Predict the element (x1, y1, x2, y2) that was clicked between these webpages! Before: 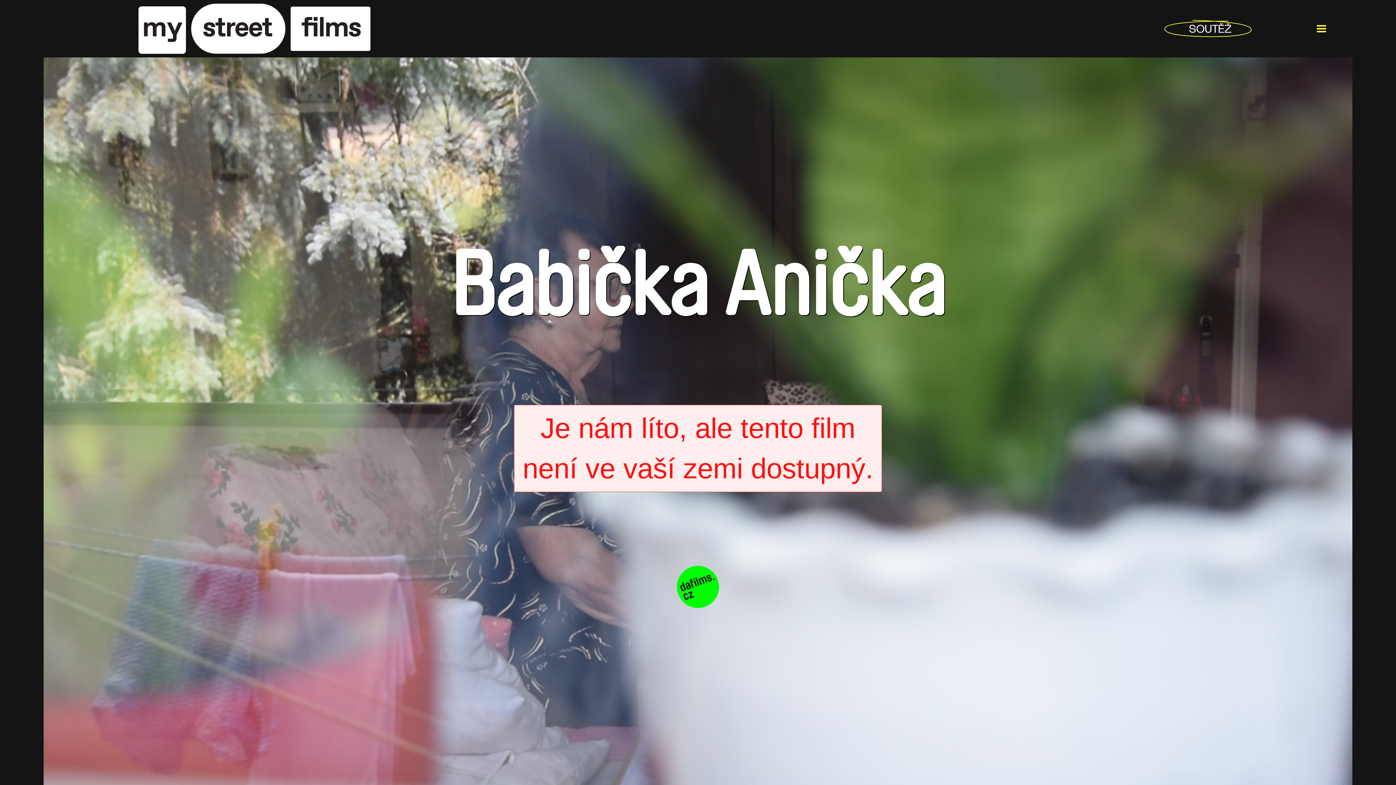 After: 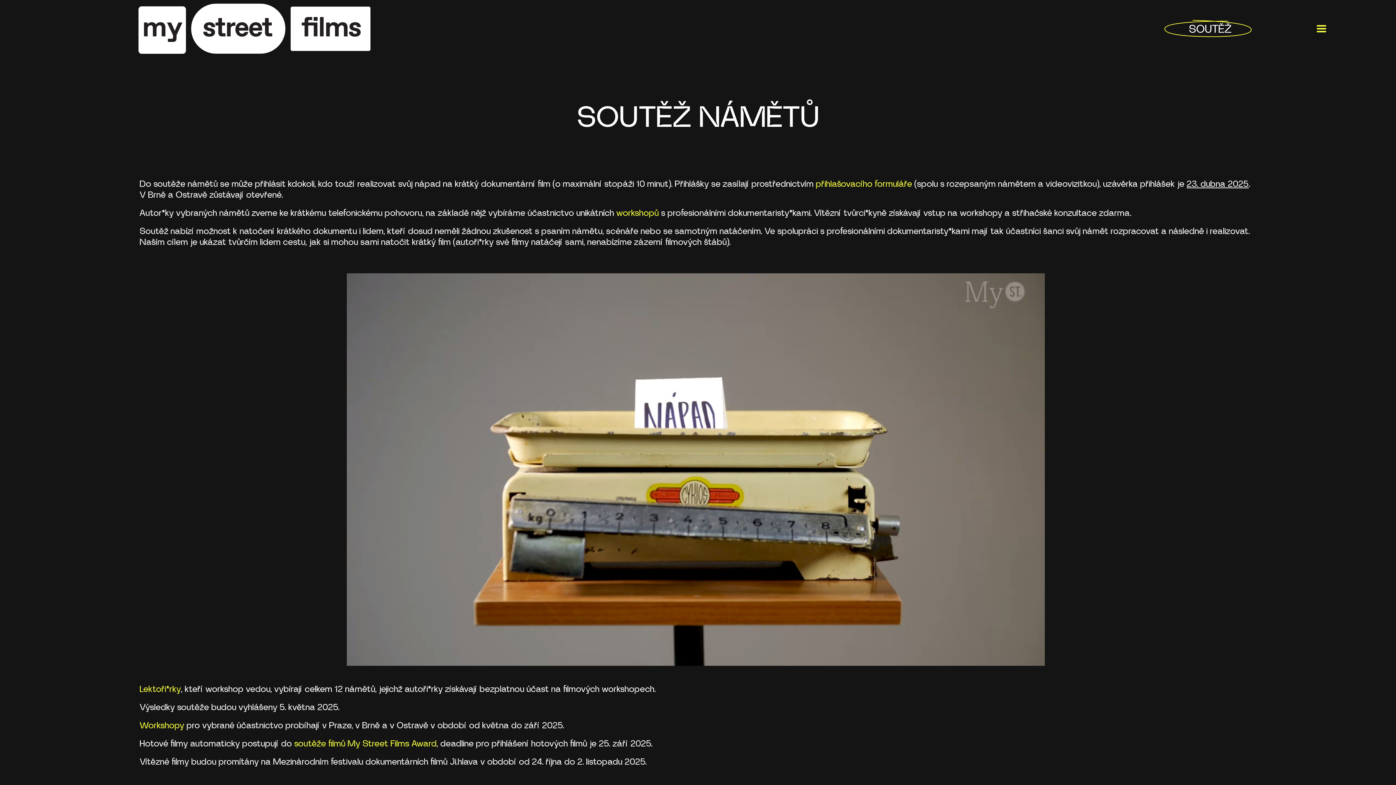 Action: label: SOUTĚŽ bbox: (1185, 18, 1252, 38)